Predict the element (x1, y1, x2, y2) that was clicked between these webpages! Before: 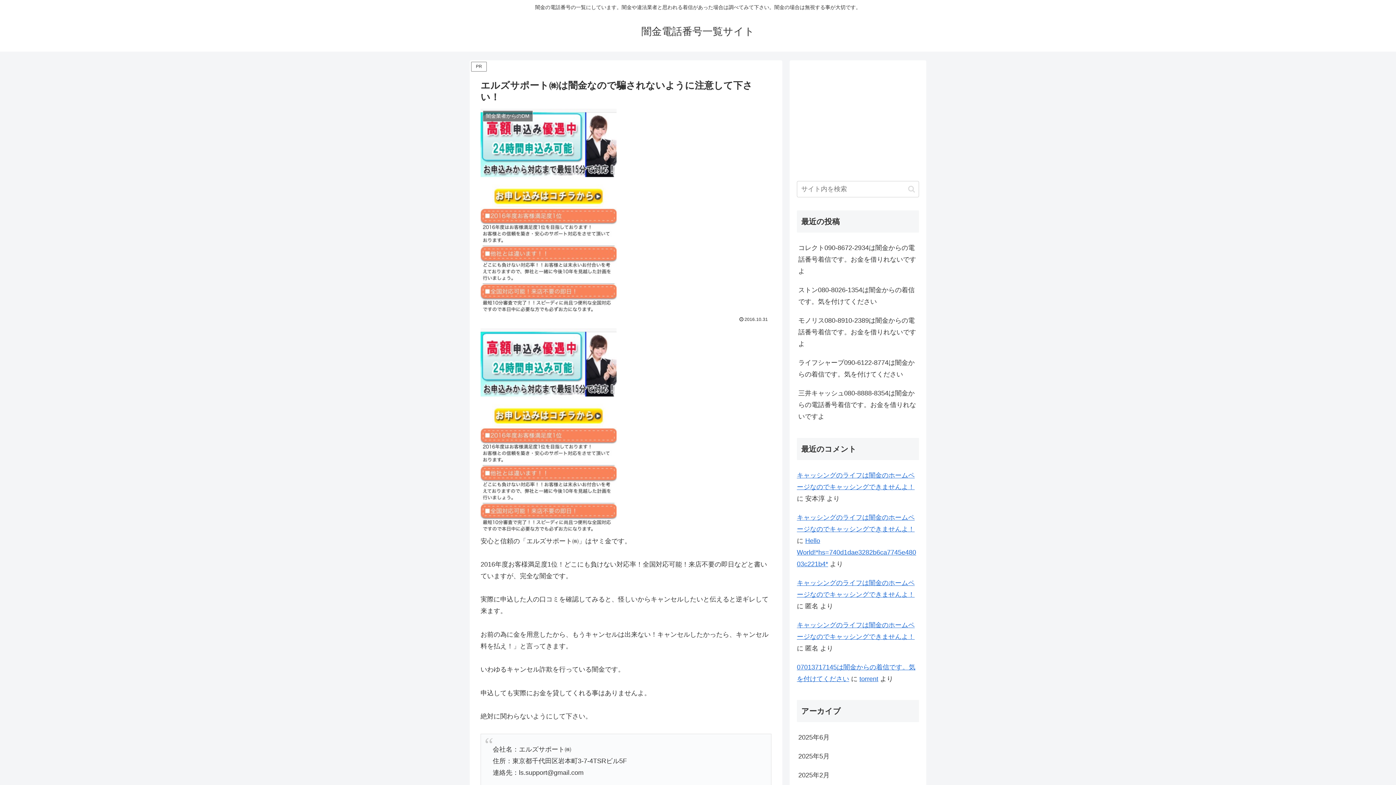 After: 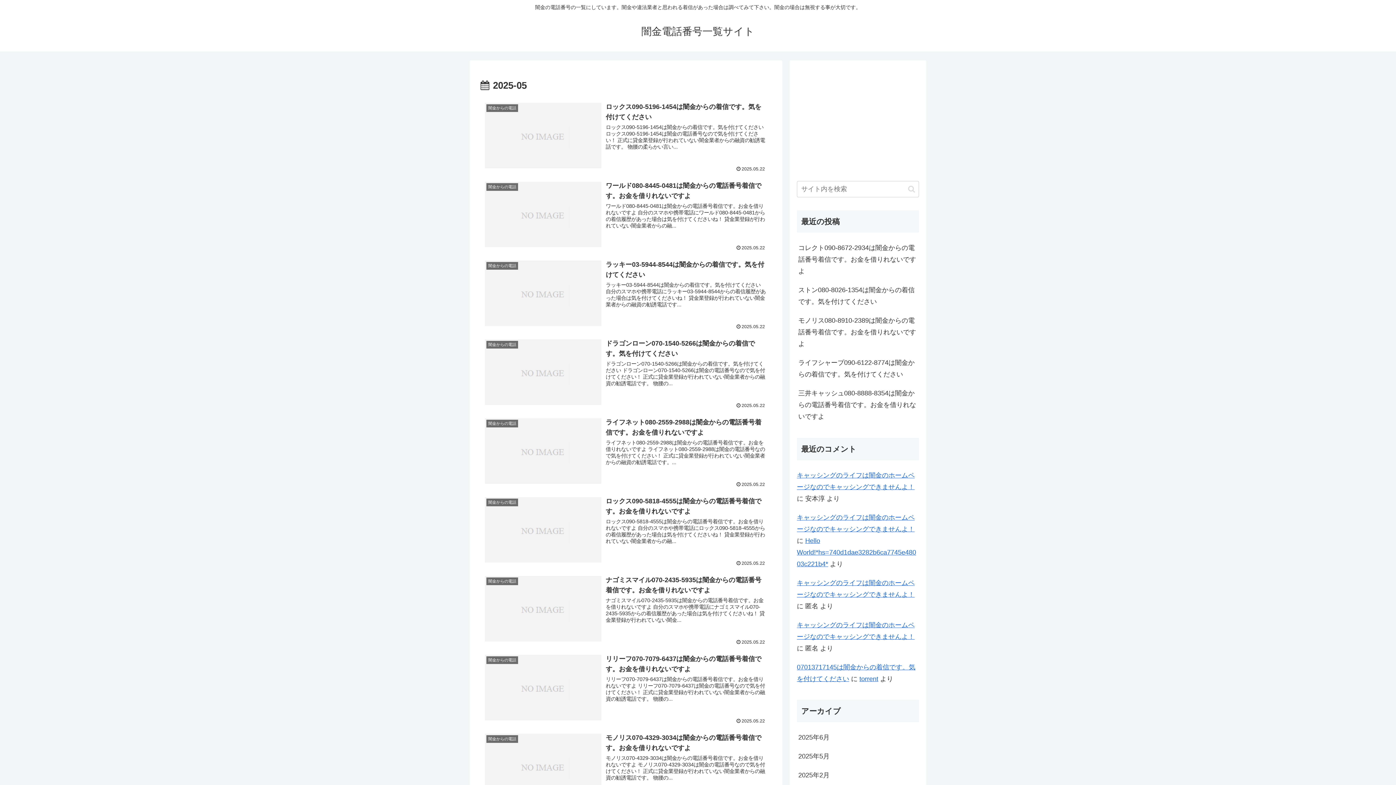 Action: bbox: (797, 747, 919, 766) label: 2025年5月